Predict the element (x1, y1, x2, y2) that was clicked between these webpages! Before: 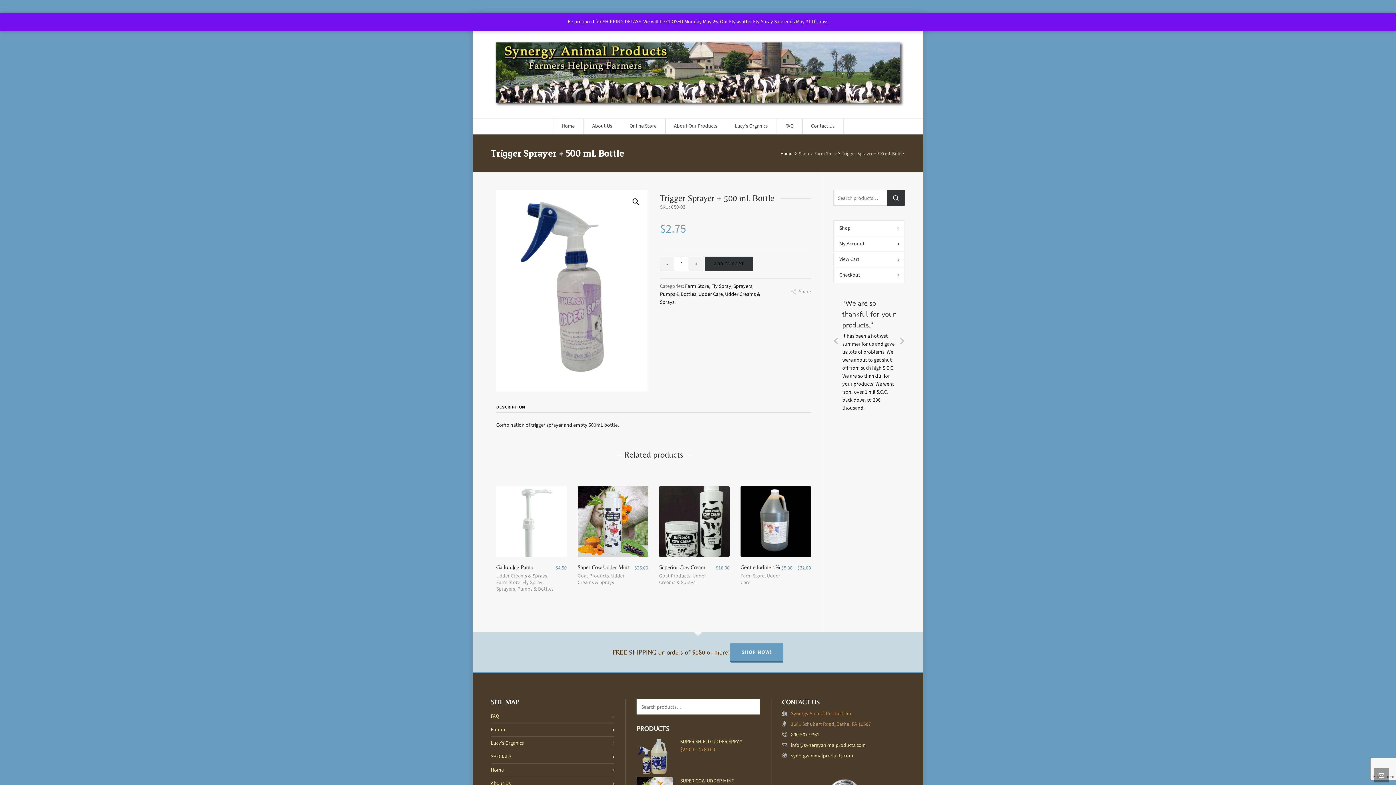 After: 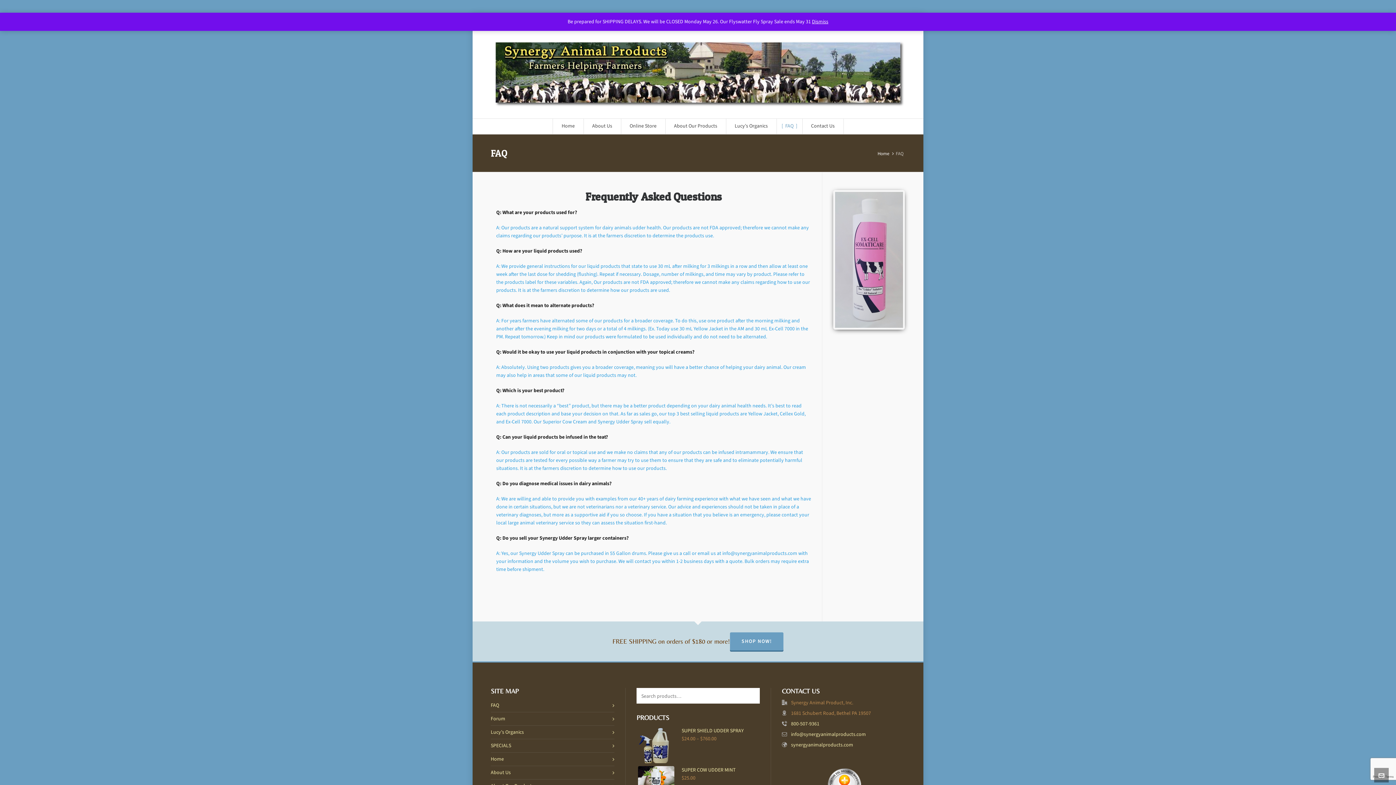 Action: label: FAQ bbox: (776, 118, 802, 134)